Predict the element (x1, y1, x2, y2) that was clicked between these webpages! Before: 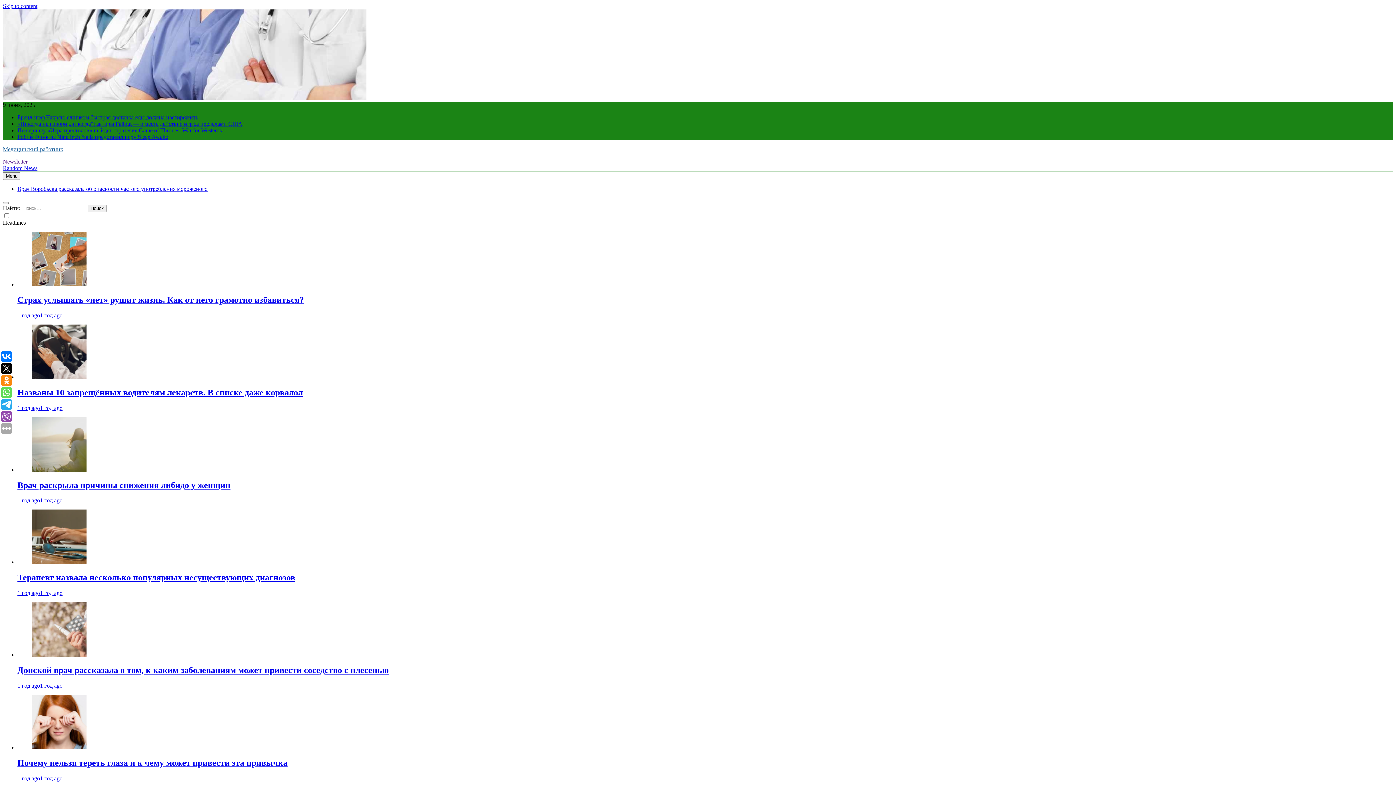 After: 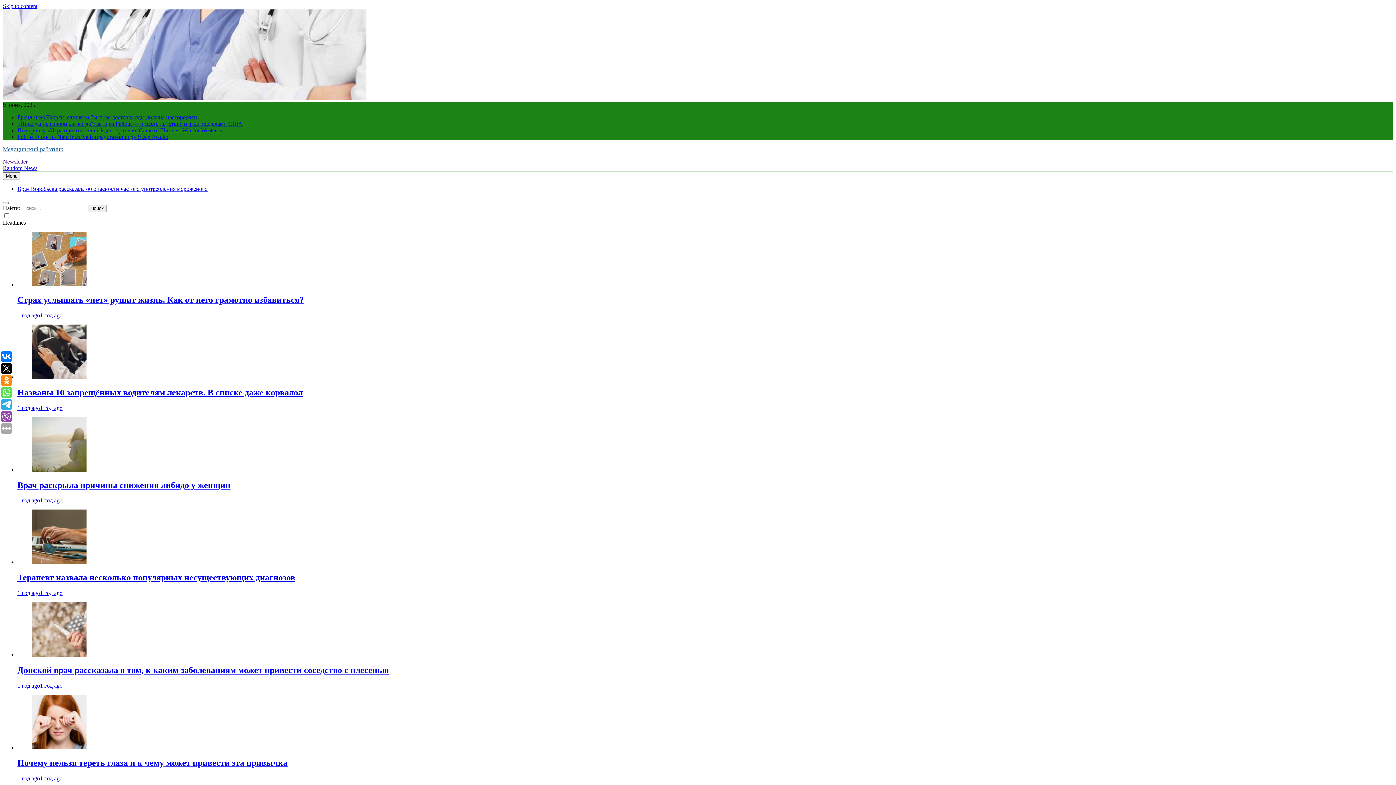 Action: bbox: (32, 744, 86, 750)